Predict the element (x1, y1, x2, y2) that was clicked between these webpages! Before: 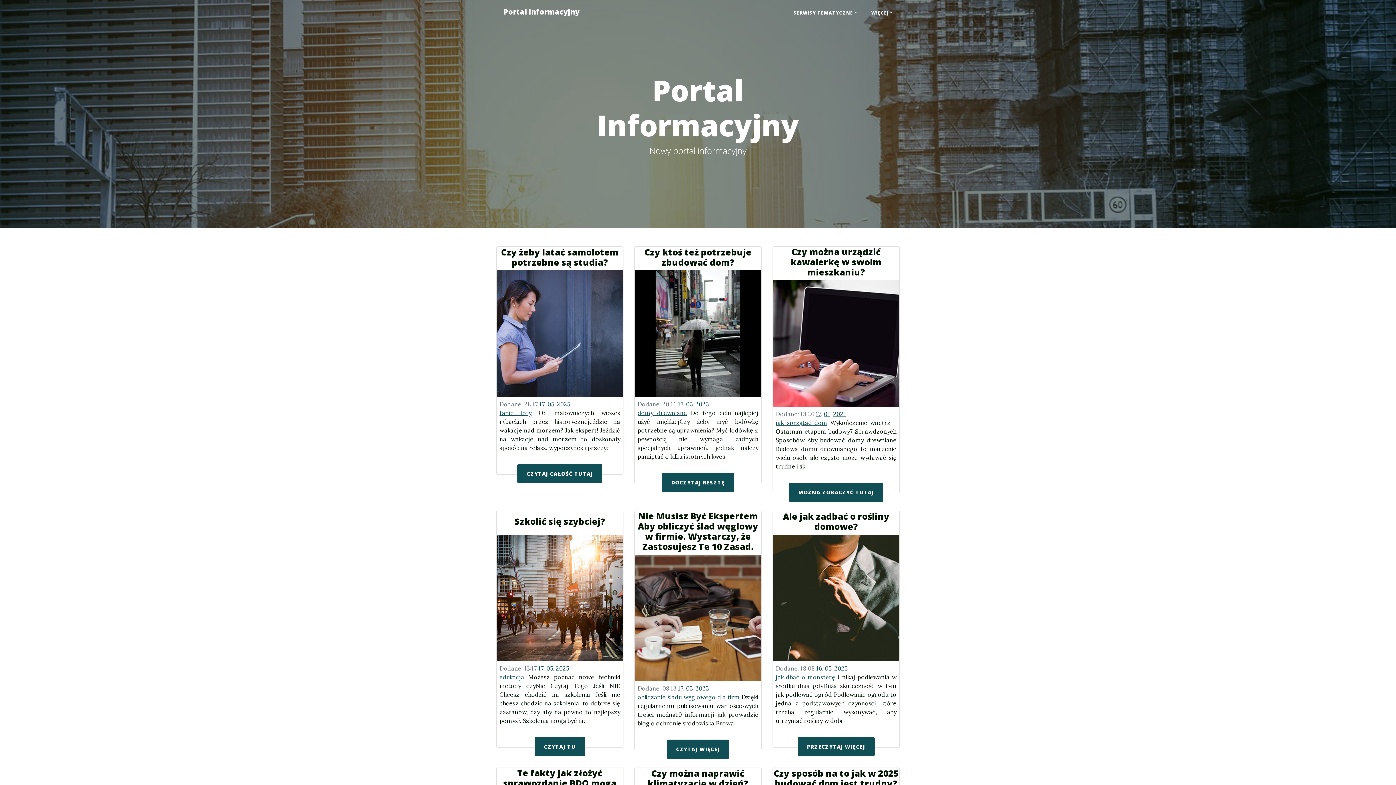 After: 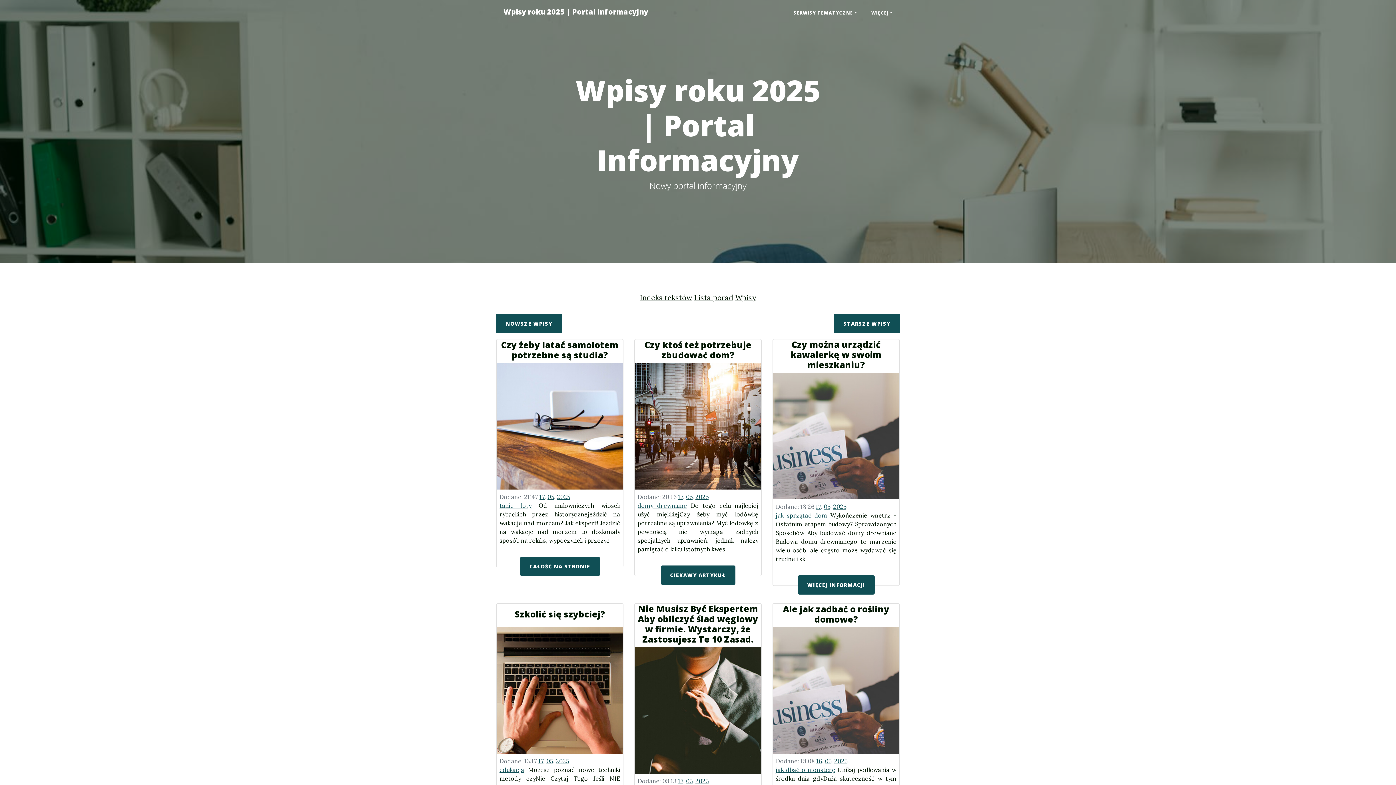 Action: bbox: (556, 665, 569, 672) label: 2025